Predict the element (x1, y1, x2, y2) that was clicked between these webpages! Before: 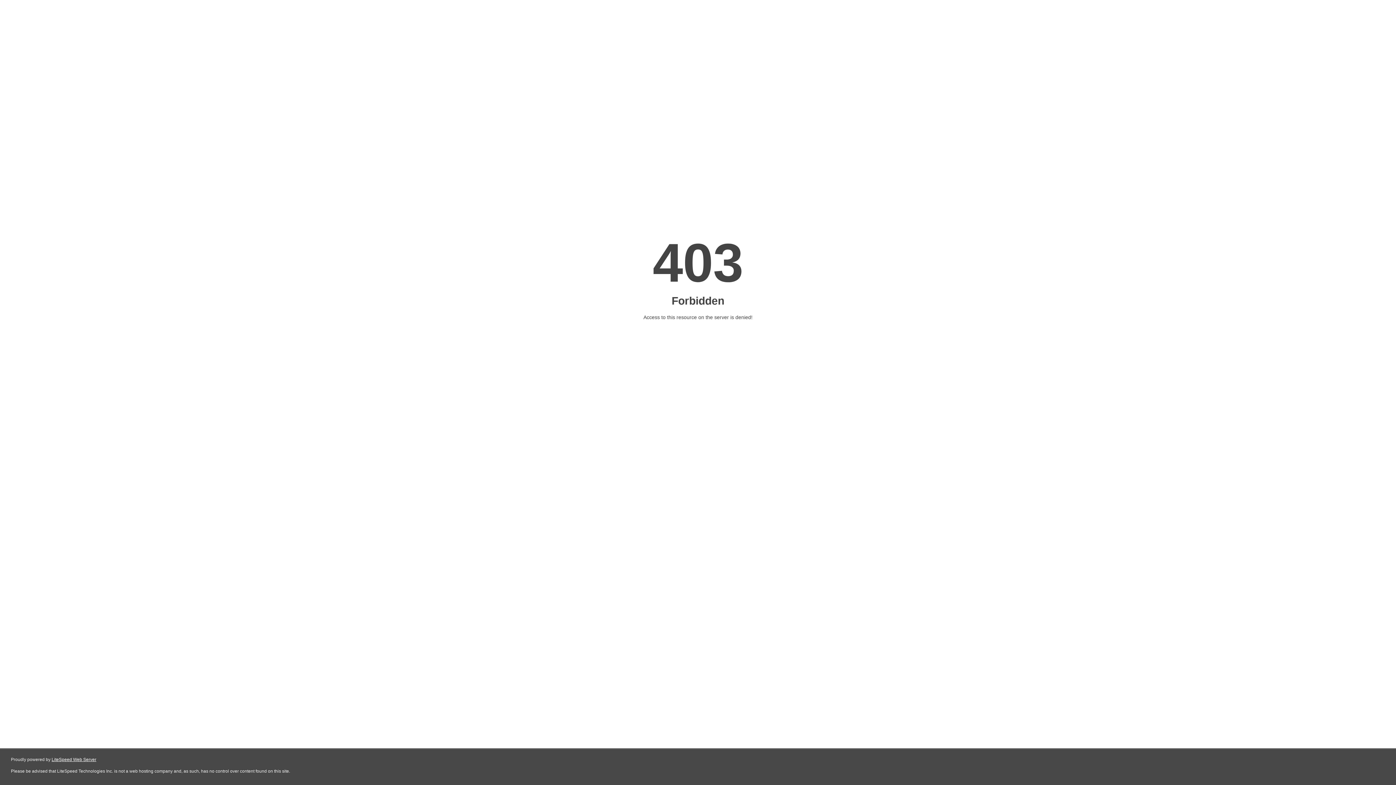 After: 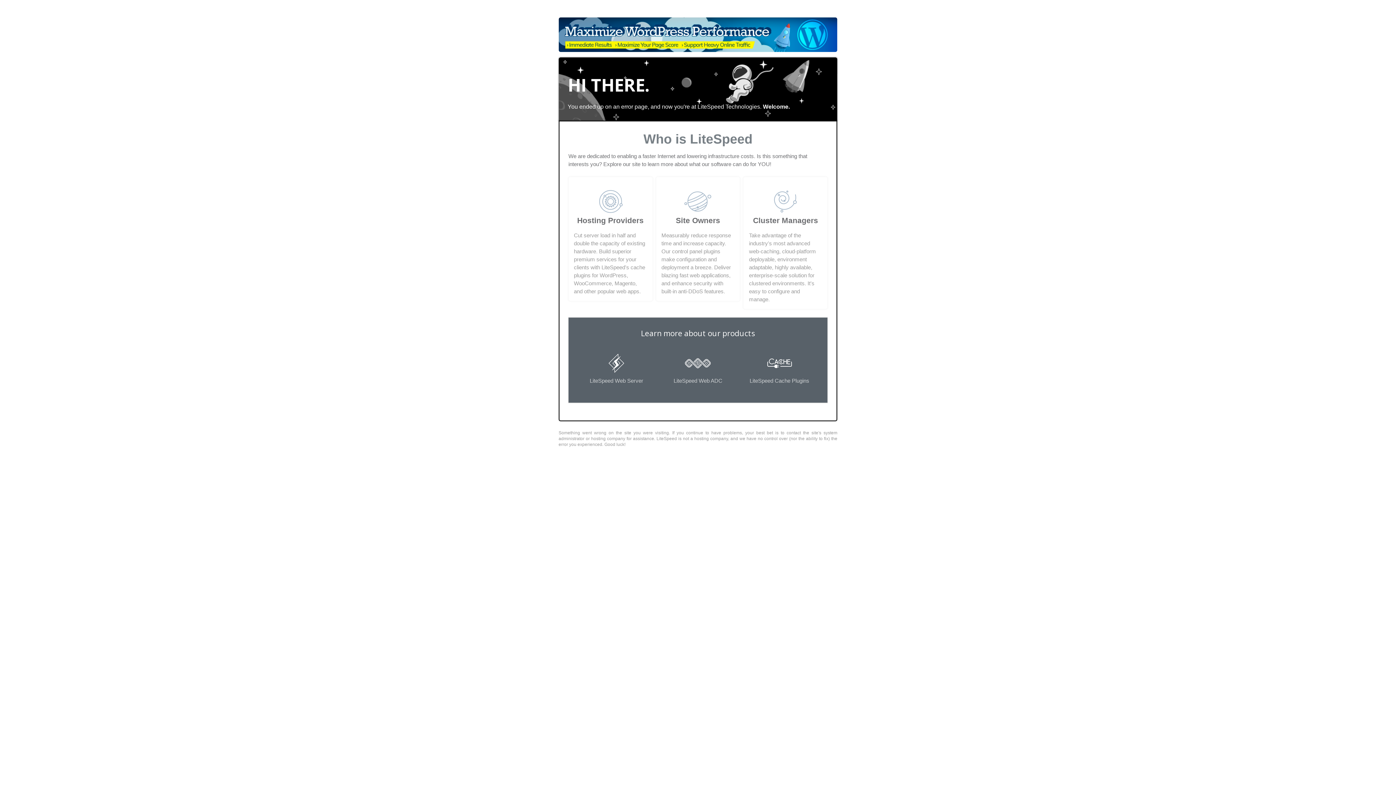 Action: label: LiteSpeed Web Server bbox: (51, 757, 96, 762)